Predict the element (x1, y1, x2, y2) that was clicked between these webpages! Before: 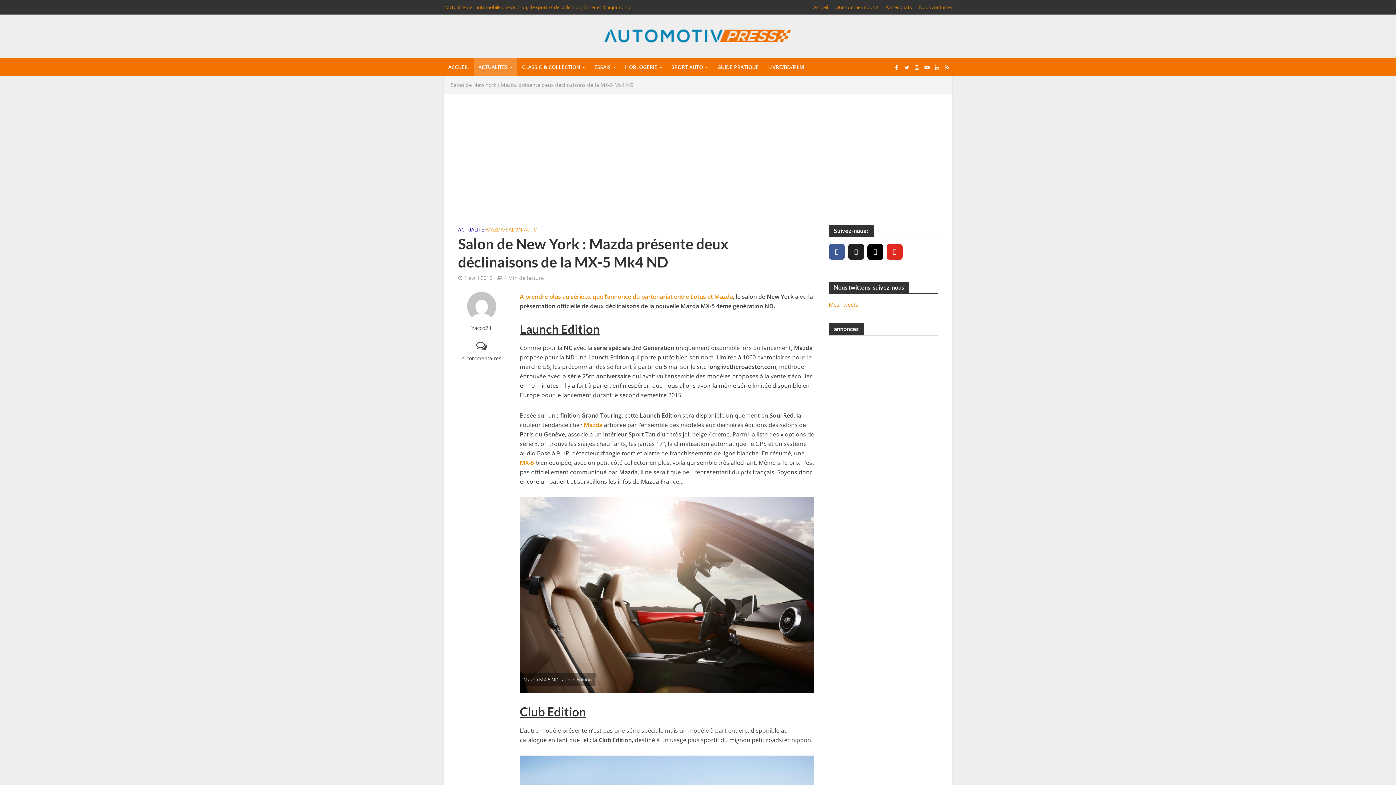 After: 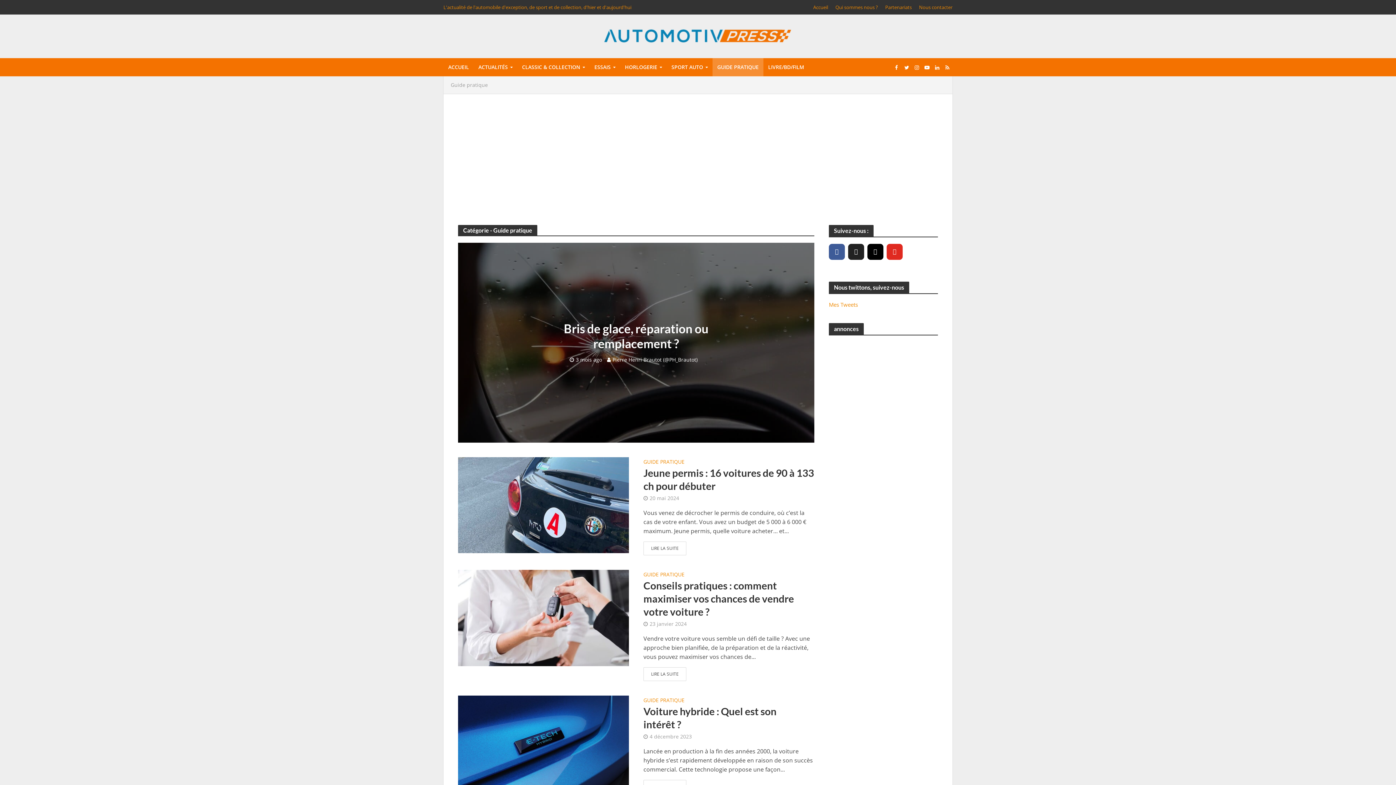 Action: label: GUIDE PRATIQUE bbox: (712, 58, 763, 76)